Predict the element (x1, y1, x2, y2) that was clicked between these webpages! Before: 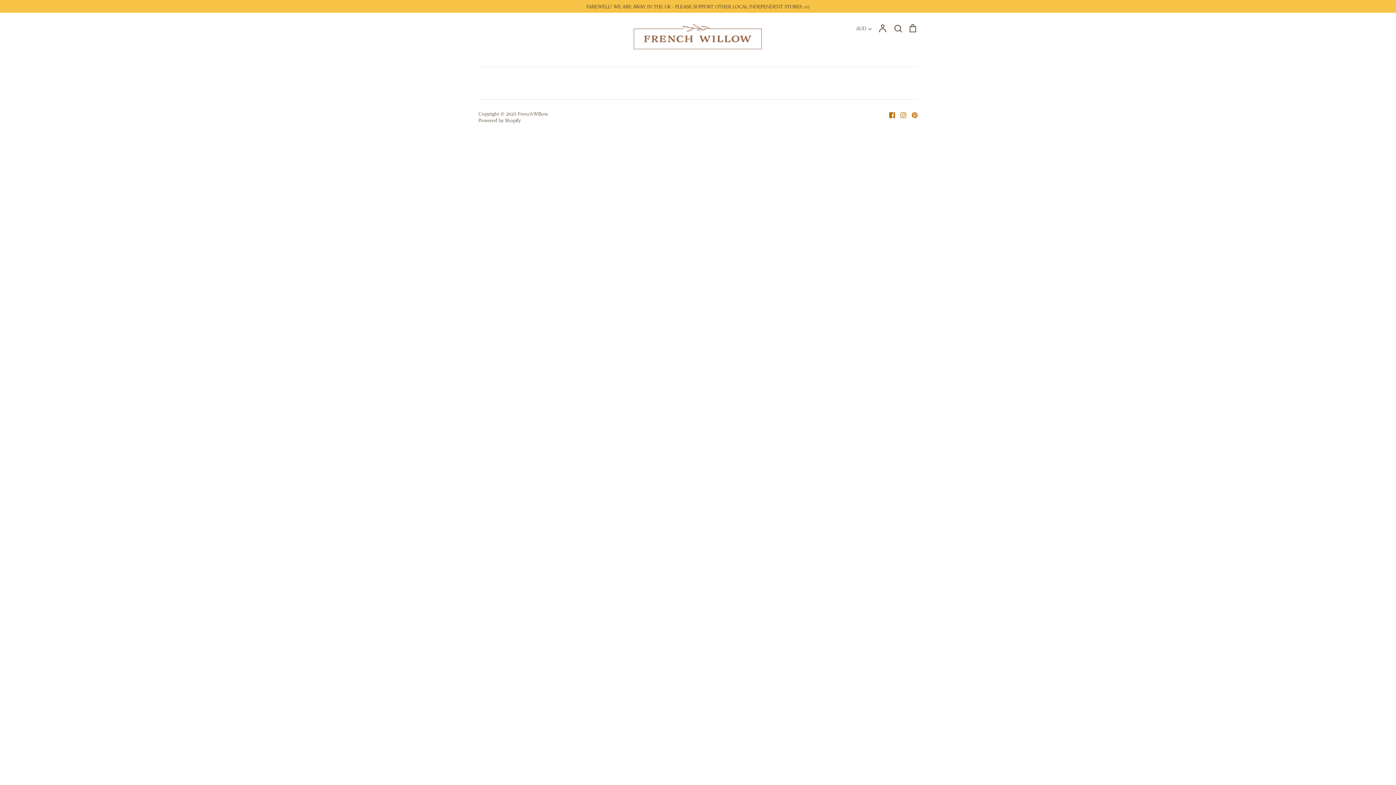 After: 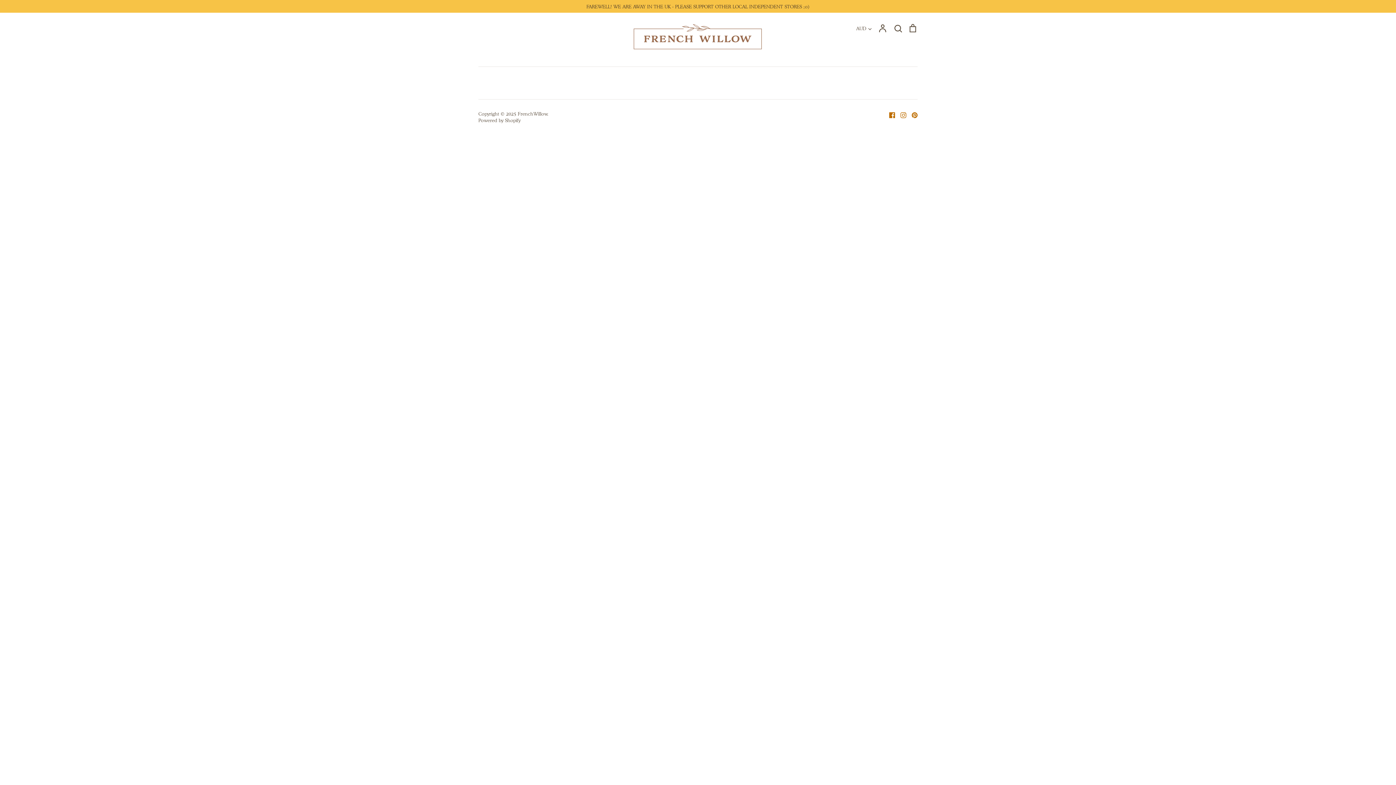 Action: bbox: (633, 23, 763, 50)